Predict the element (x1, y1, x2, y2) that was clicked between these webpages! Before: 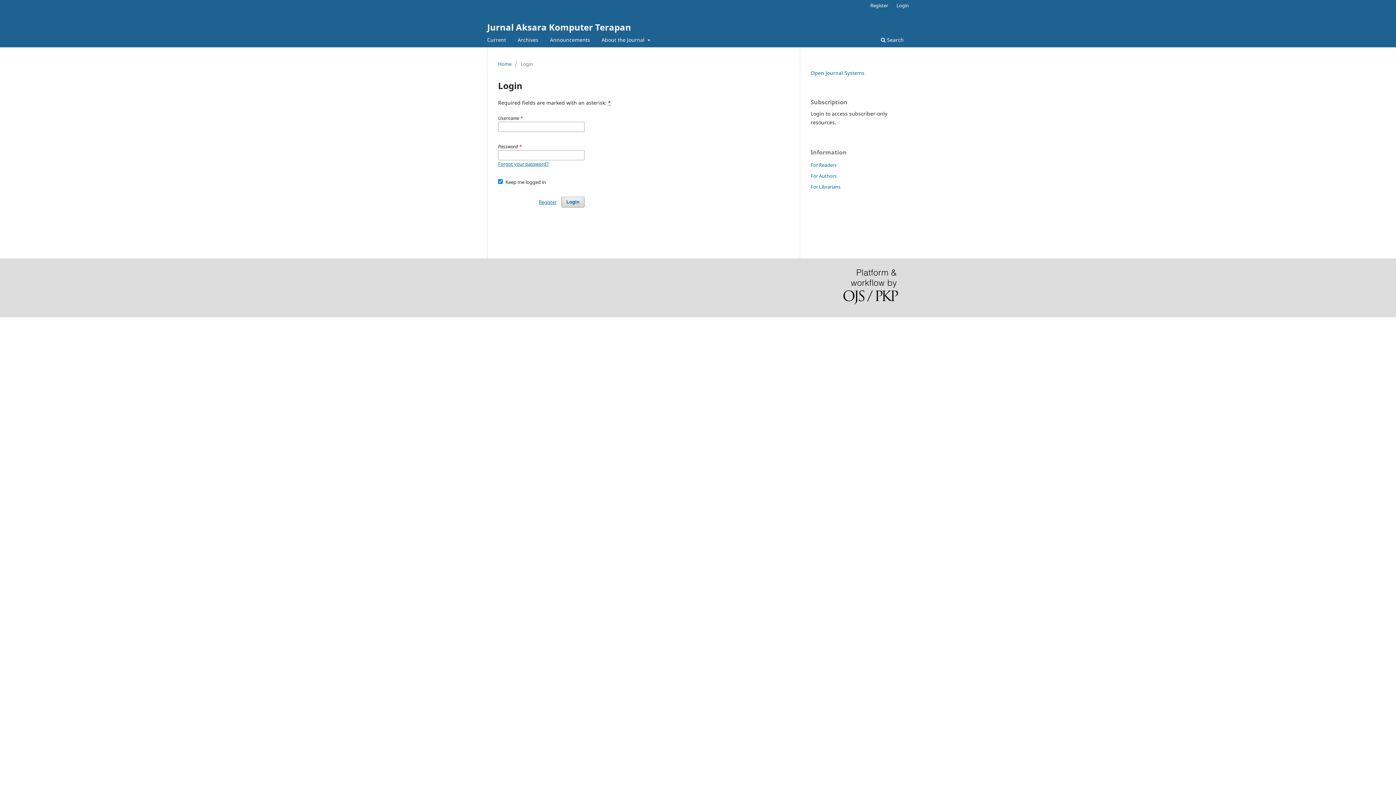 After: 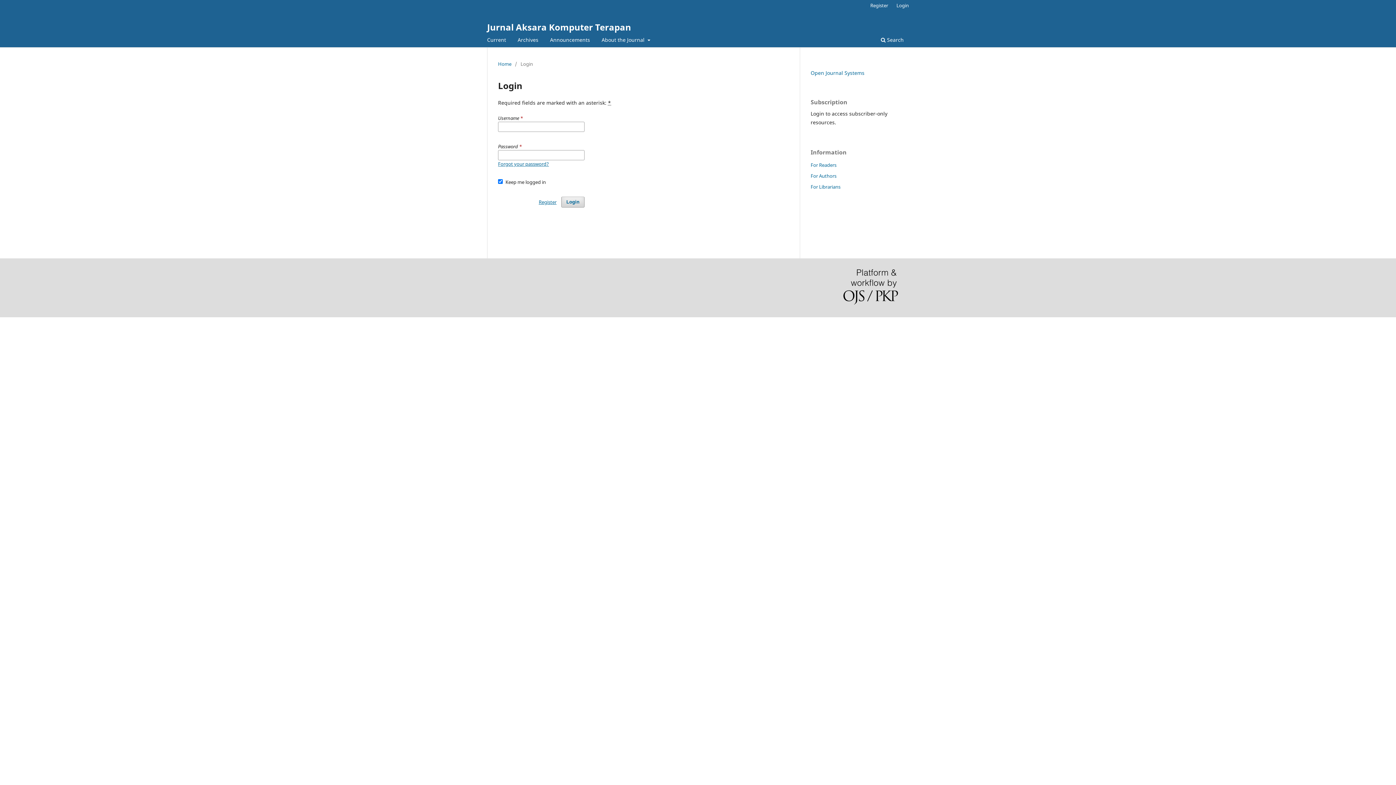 Action: label: Archives bbox: (515, 34, 541, 47)